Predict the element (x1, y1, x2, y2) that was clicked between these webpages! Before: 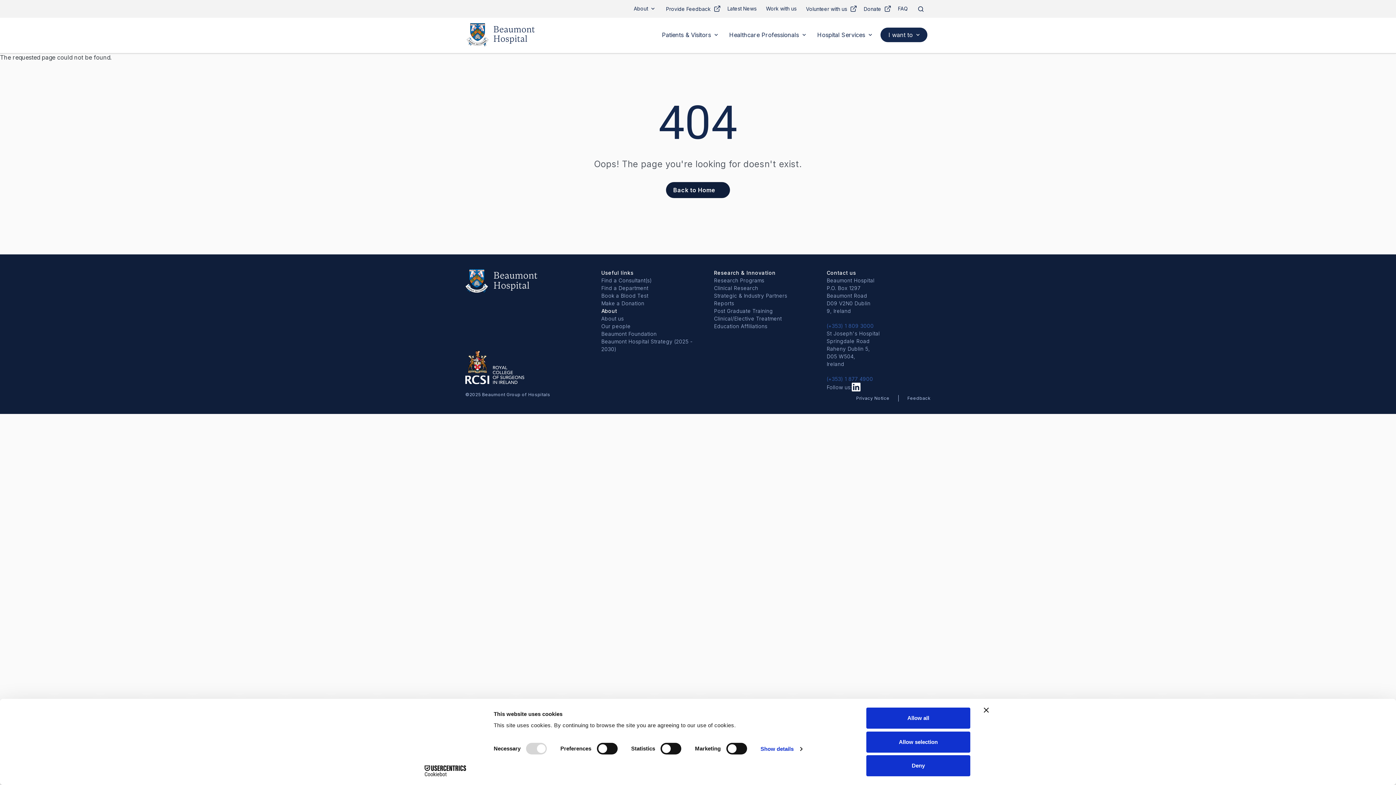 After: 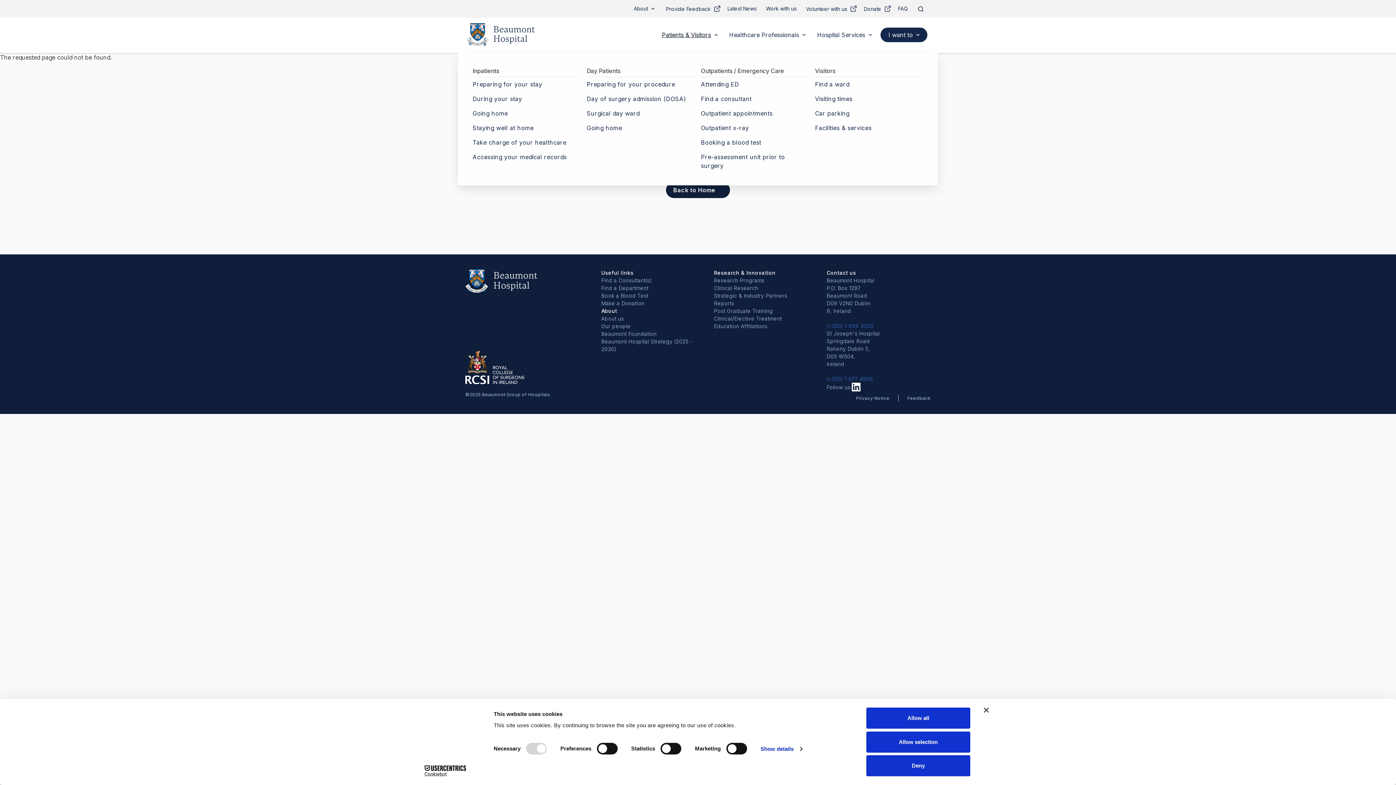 Action: label: Patients & Visitors bbox: (659, 27, 722, 42)